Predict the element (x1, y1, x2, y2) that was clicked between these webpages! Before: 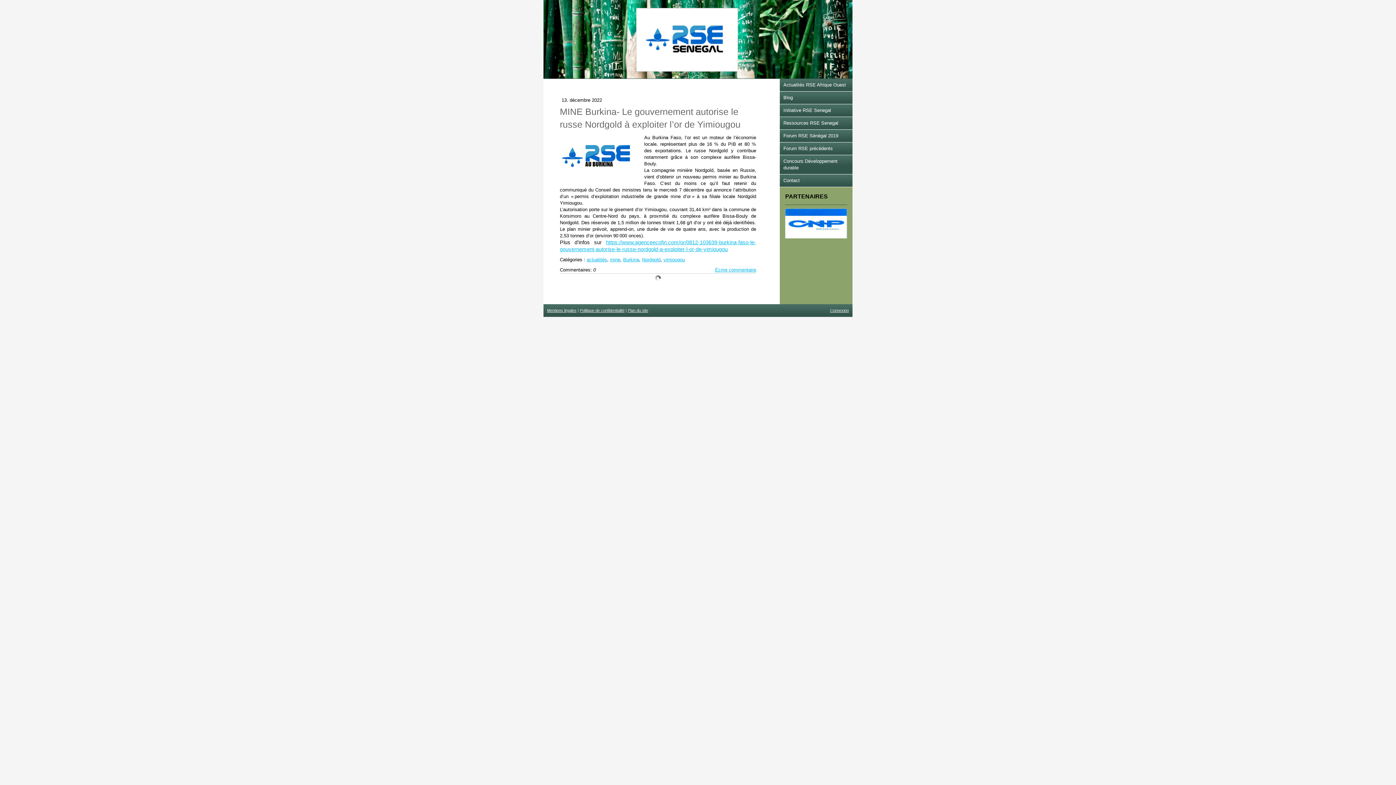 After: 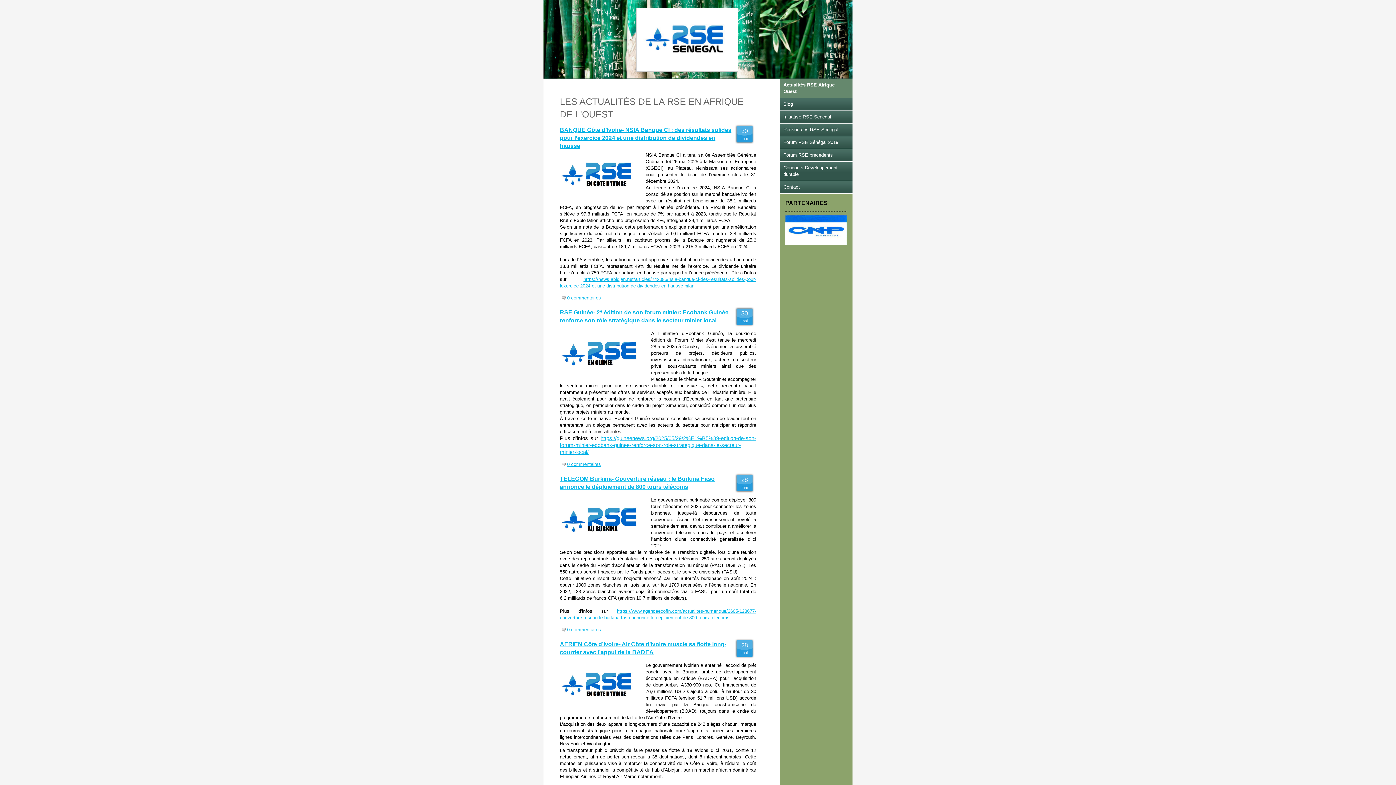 Action: bbox: (780, 78, 852, 91) label: Actualités RSE Afrique Ouest